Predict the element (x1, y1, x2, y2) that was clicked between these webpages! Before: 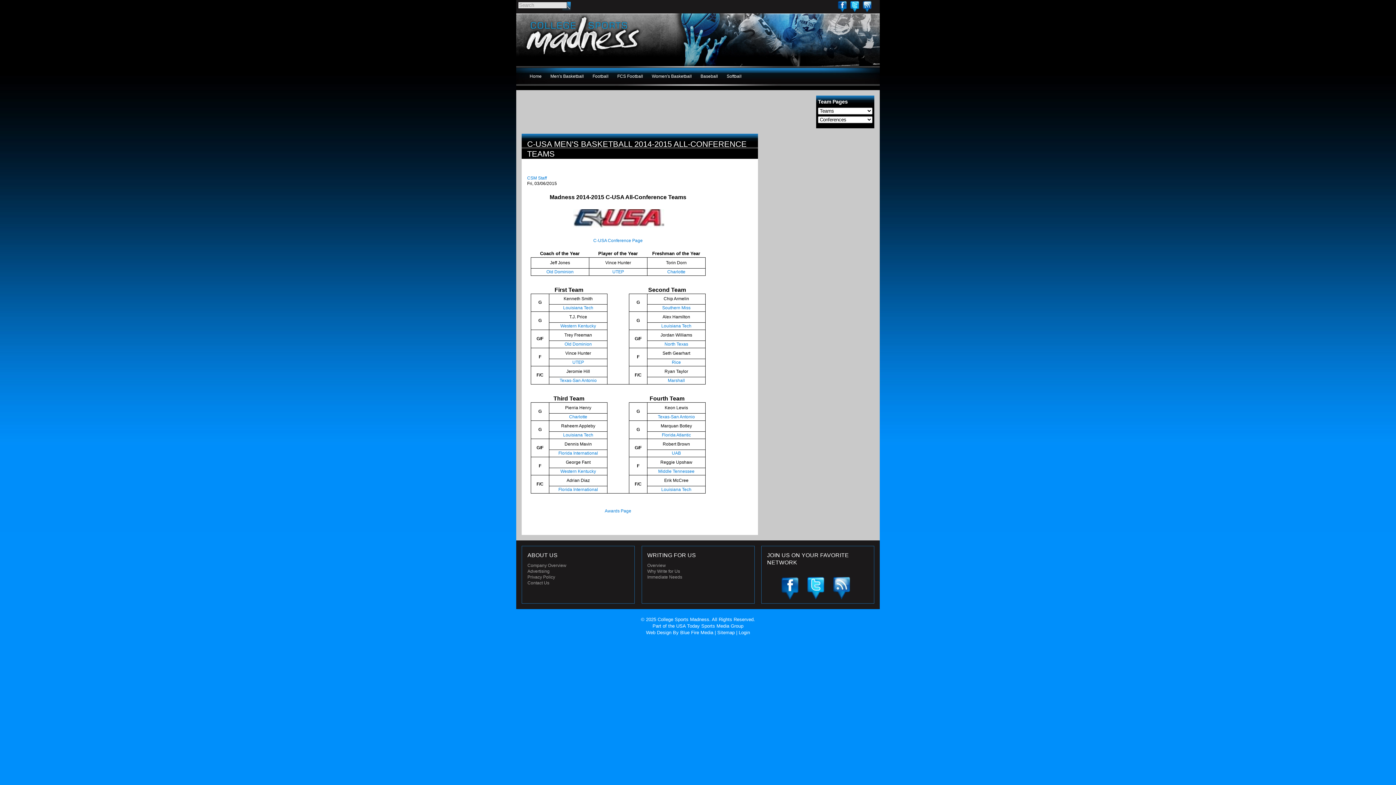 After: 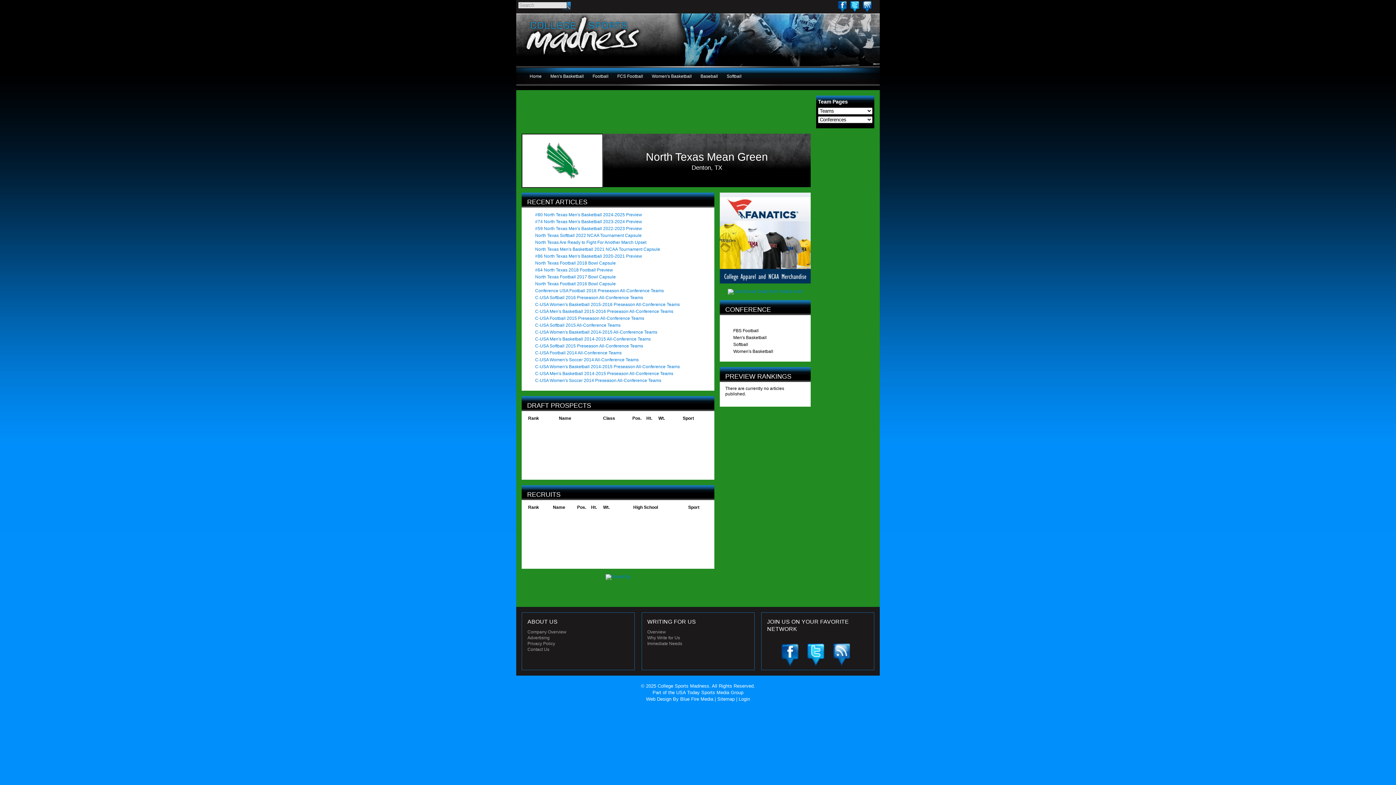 Action: bbox: (664, 341, 688, 347) label: North Texas